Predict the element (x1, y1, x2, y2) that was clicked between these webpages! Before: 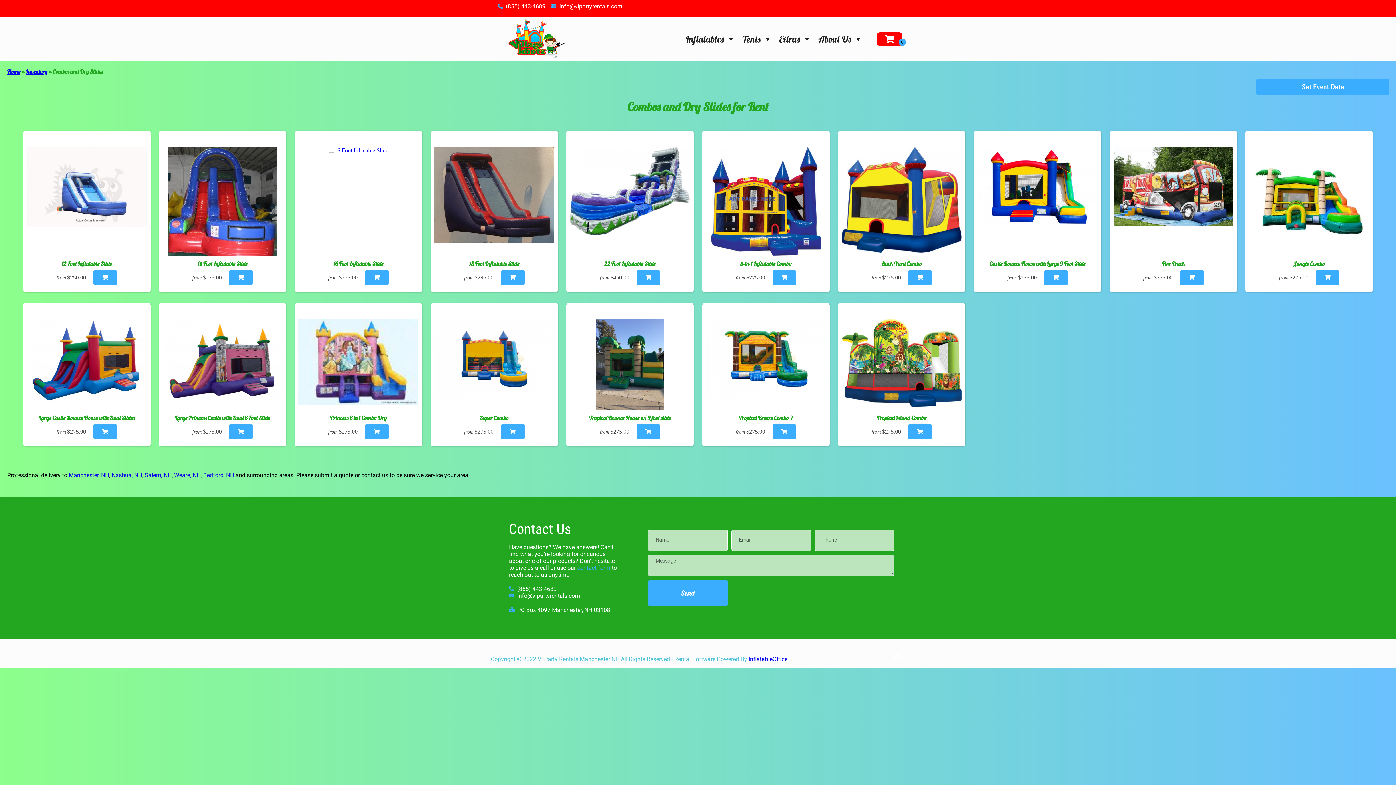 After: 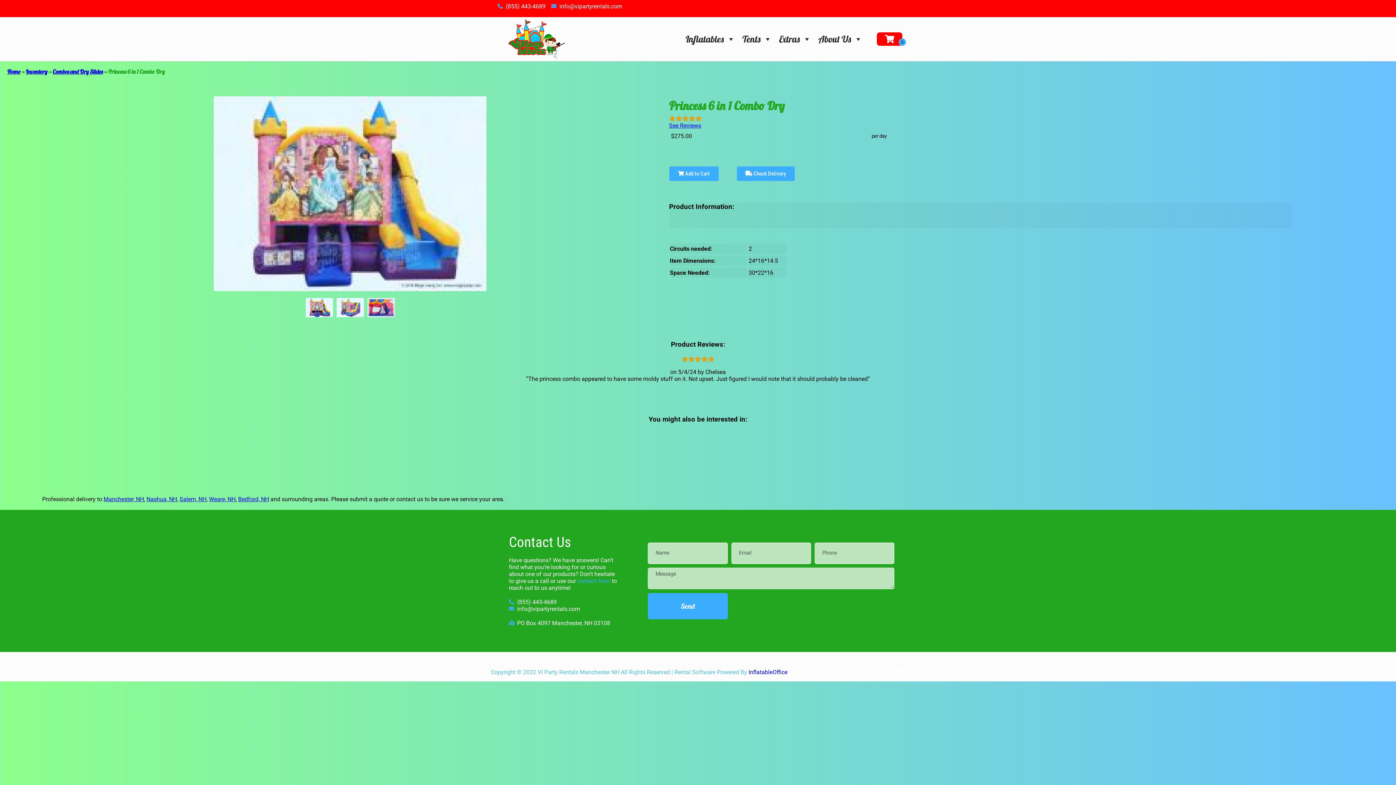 Action: label: VIEW PRODUCT bbox: (298, 306, 418, 406)